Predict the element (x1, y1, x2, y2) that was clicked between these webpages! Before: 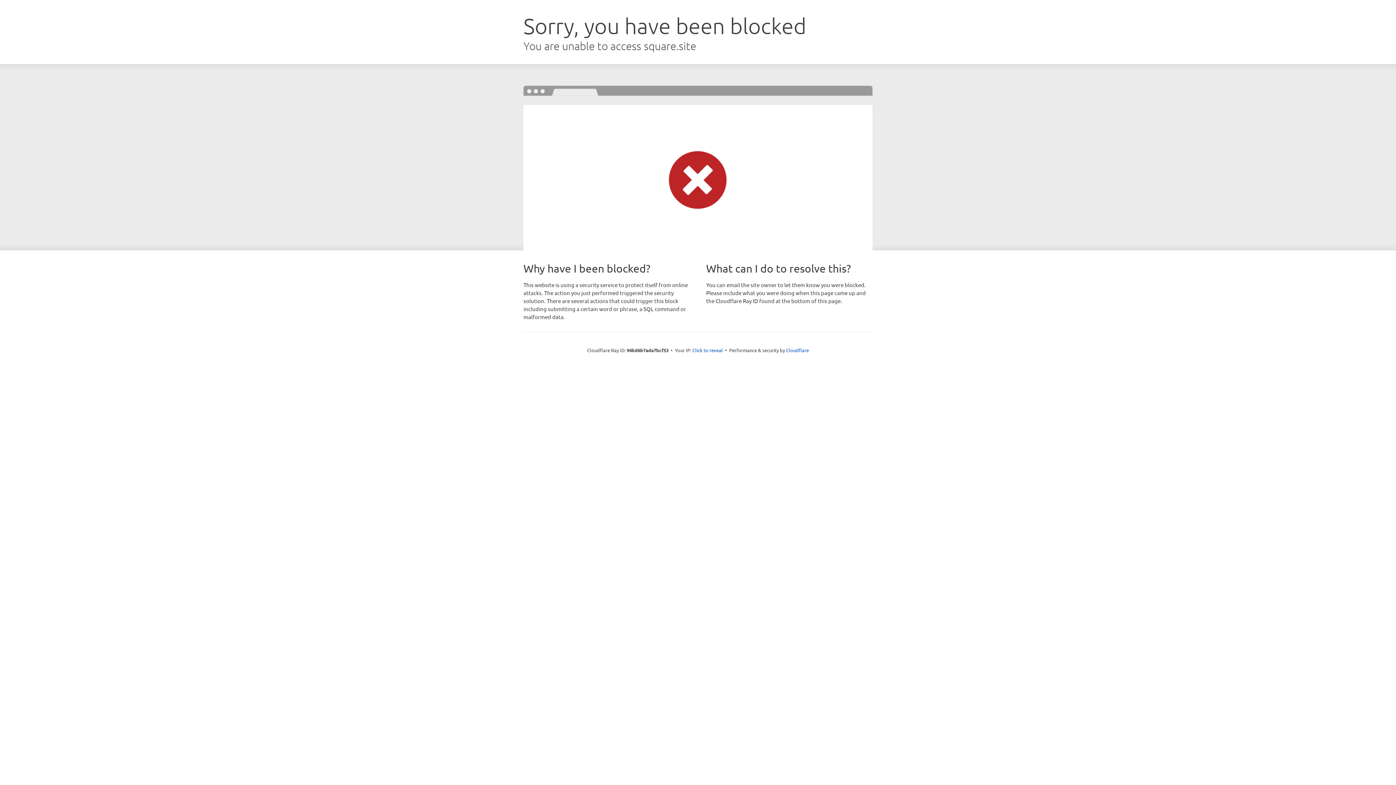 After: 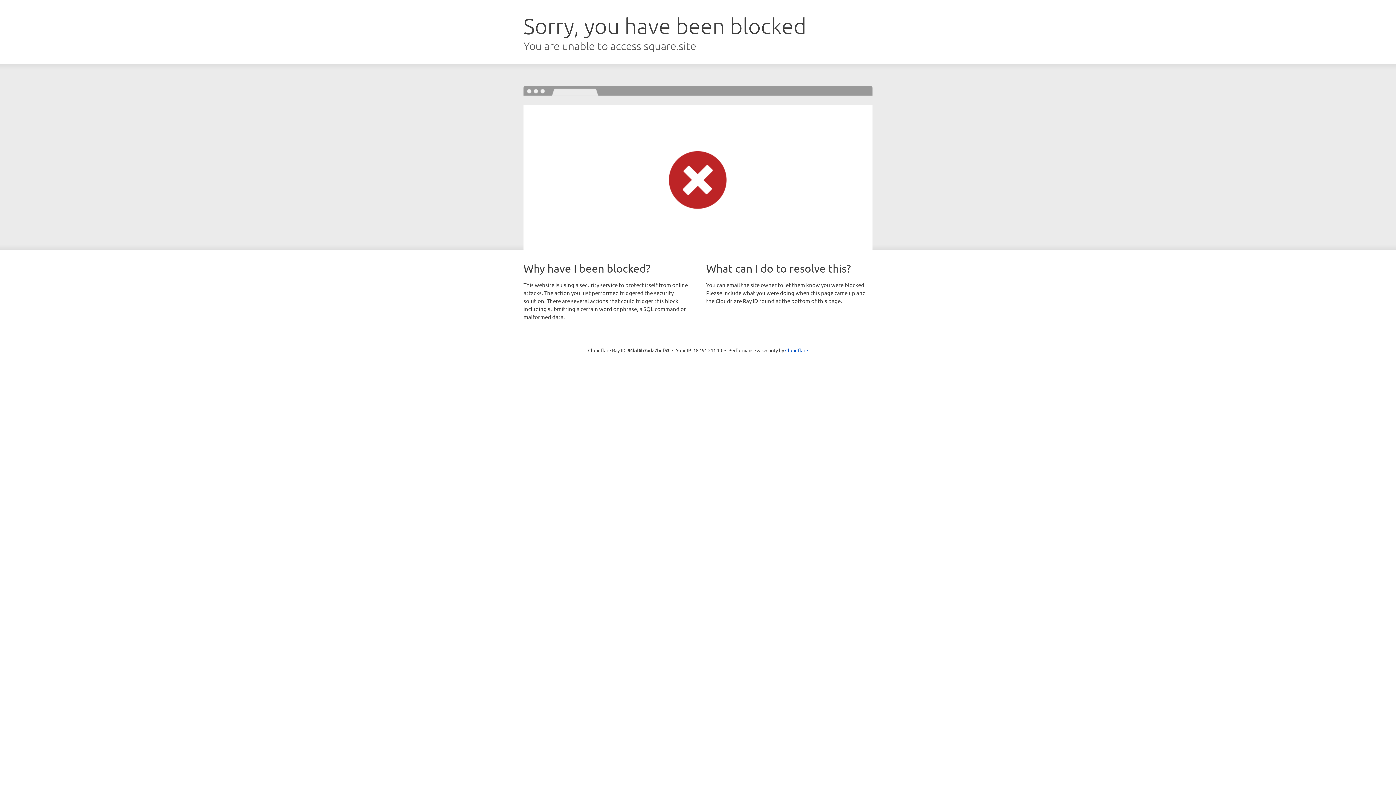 Action: label: Click to reveal bbox: (692, 346, 723, 353)